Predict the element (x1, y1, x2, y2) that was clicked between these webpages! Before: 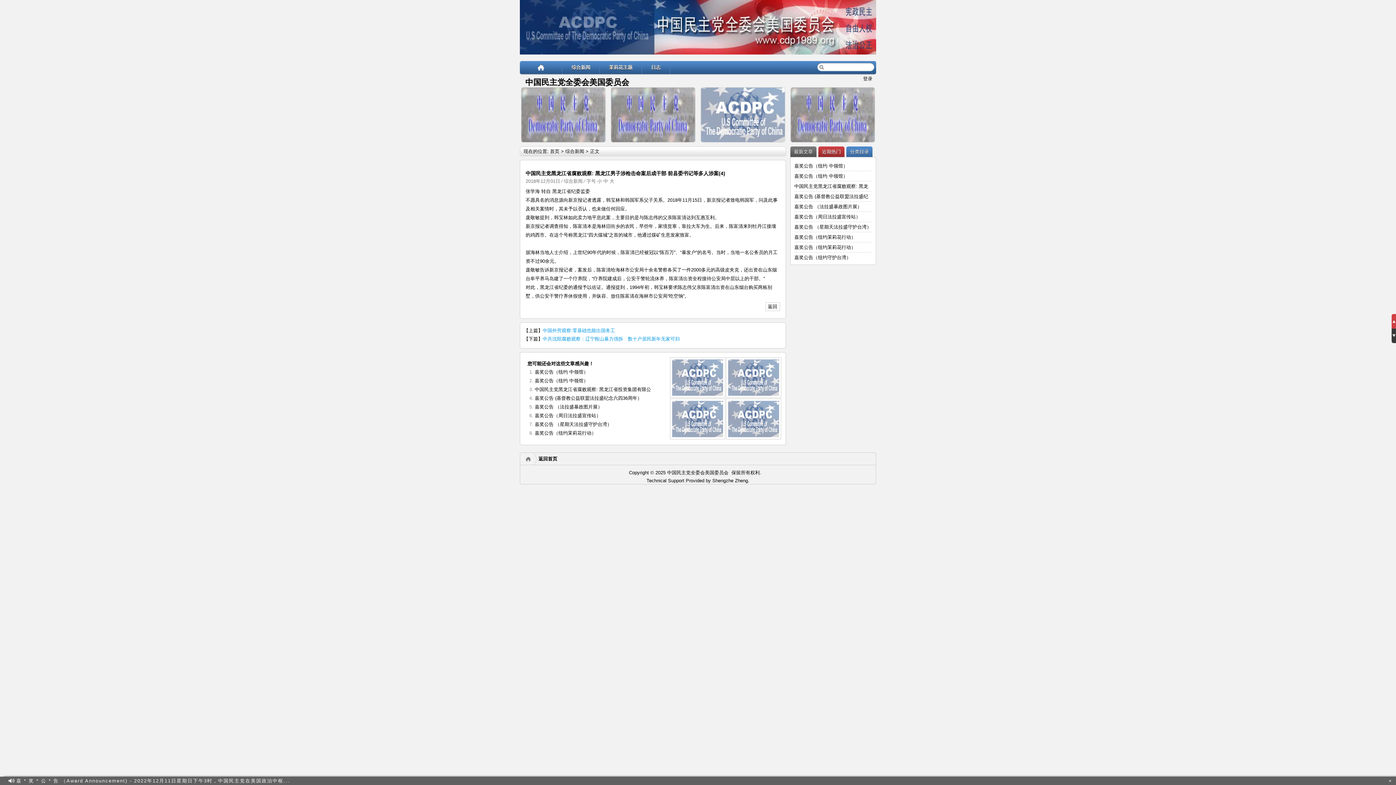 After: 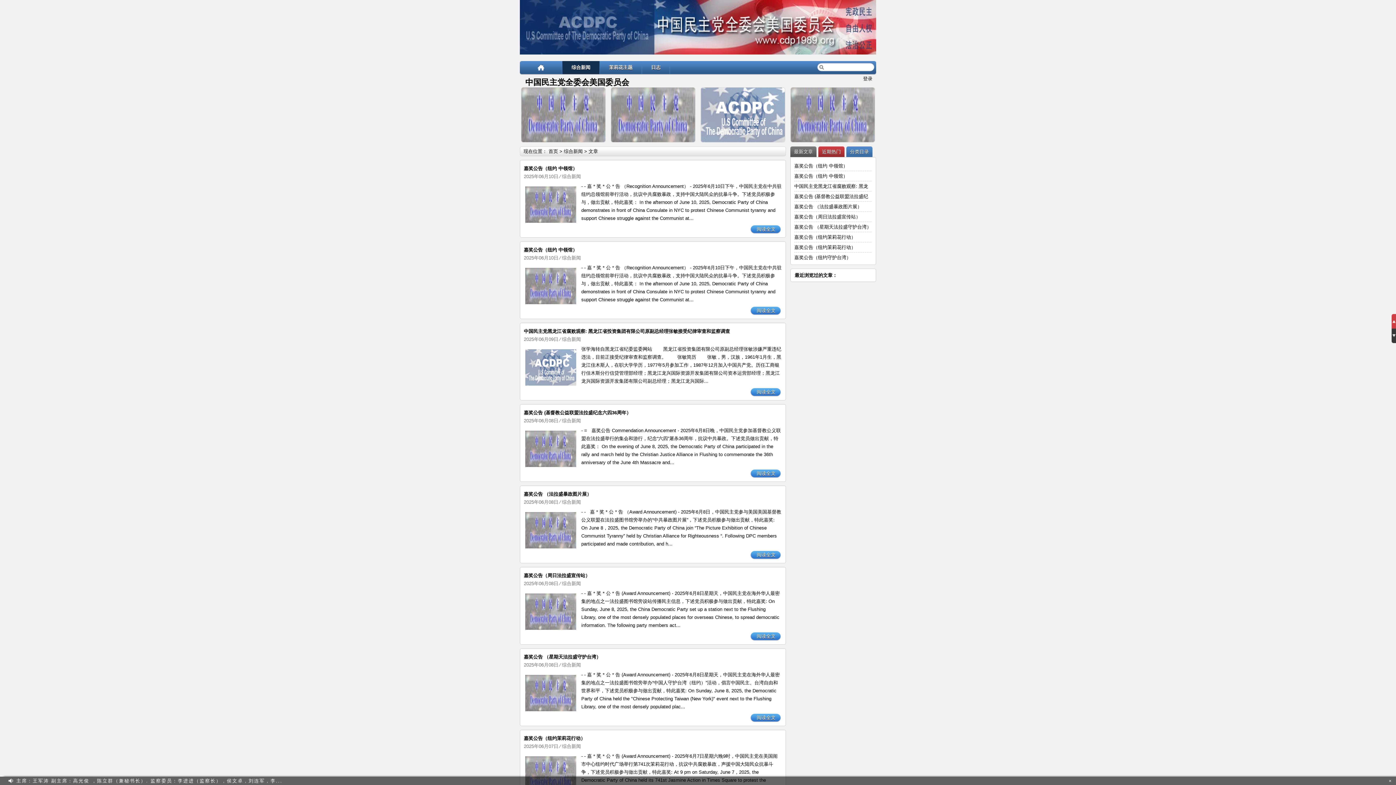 Action: bbox: (562, 61, 599, 74) label: 综合新闻